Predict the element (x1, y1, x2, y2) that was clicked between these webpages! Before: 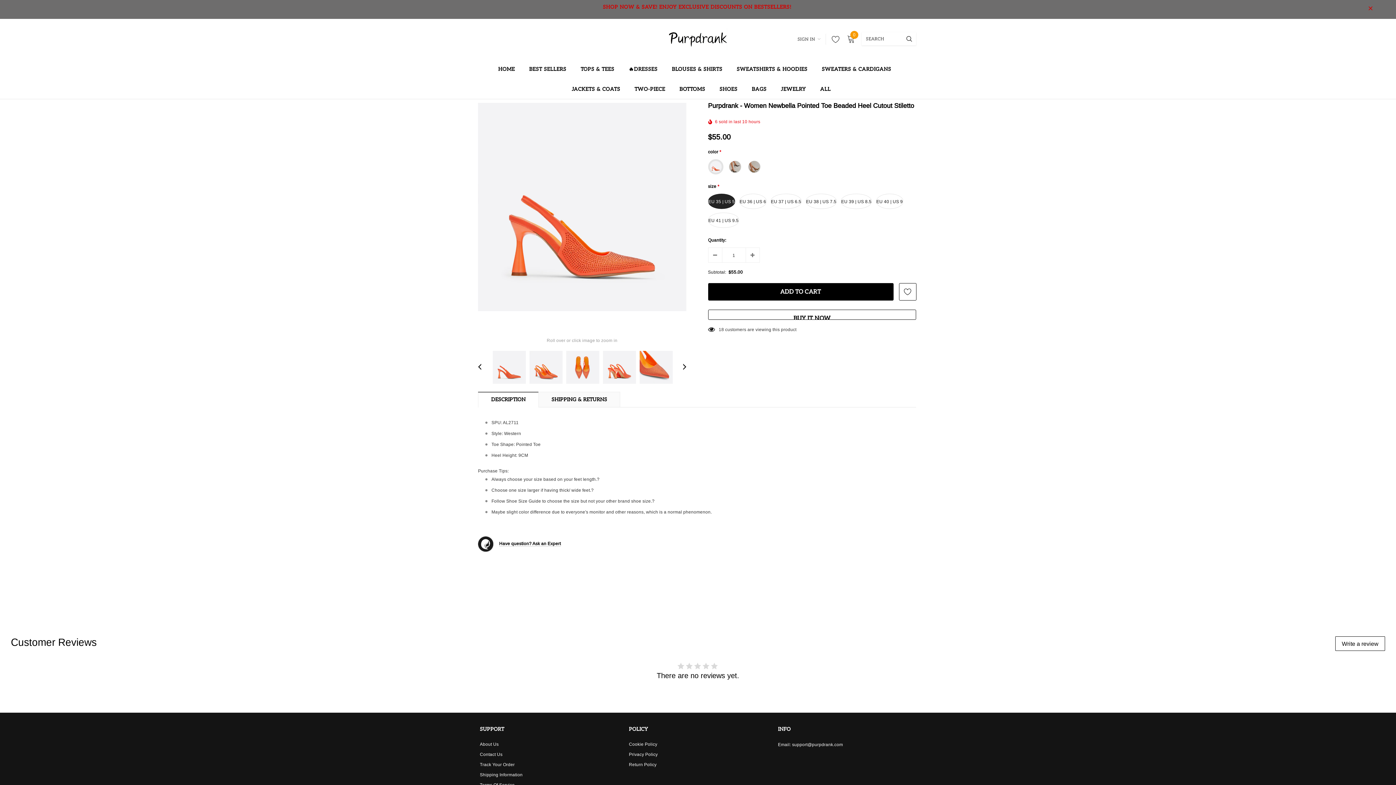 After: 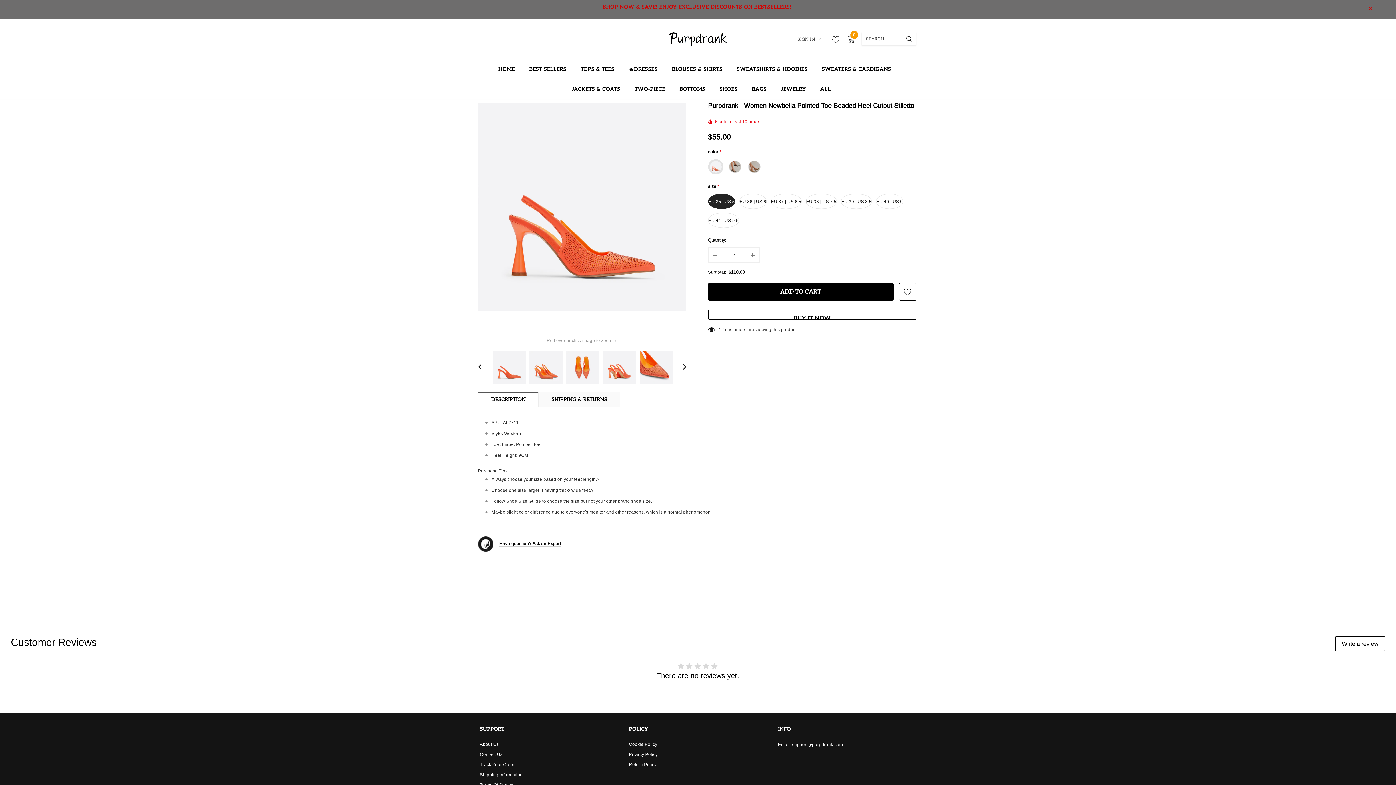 Action: bbox: (745, 248, 759, 262)